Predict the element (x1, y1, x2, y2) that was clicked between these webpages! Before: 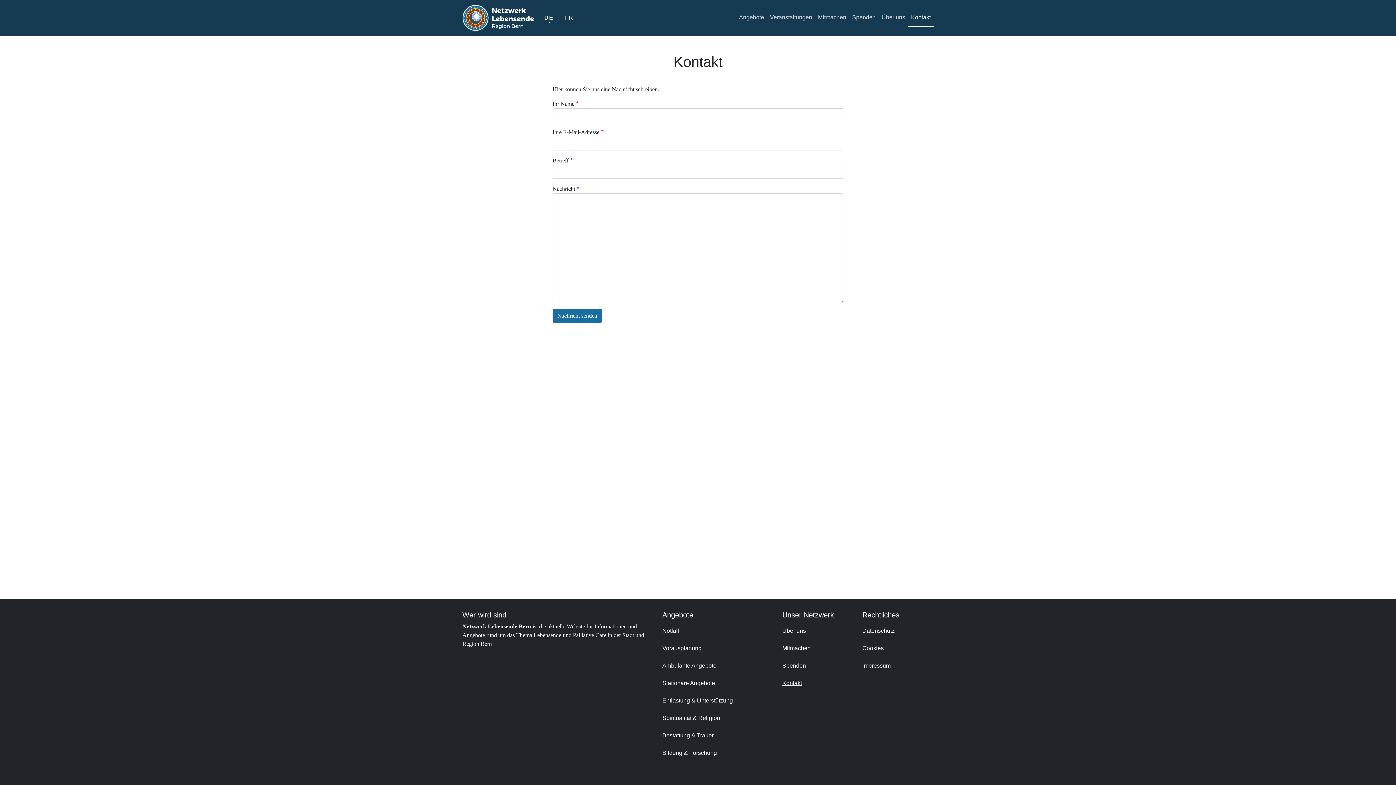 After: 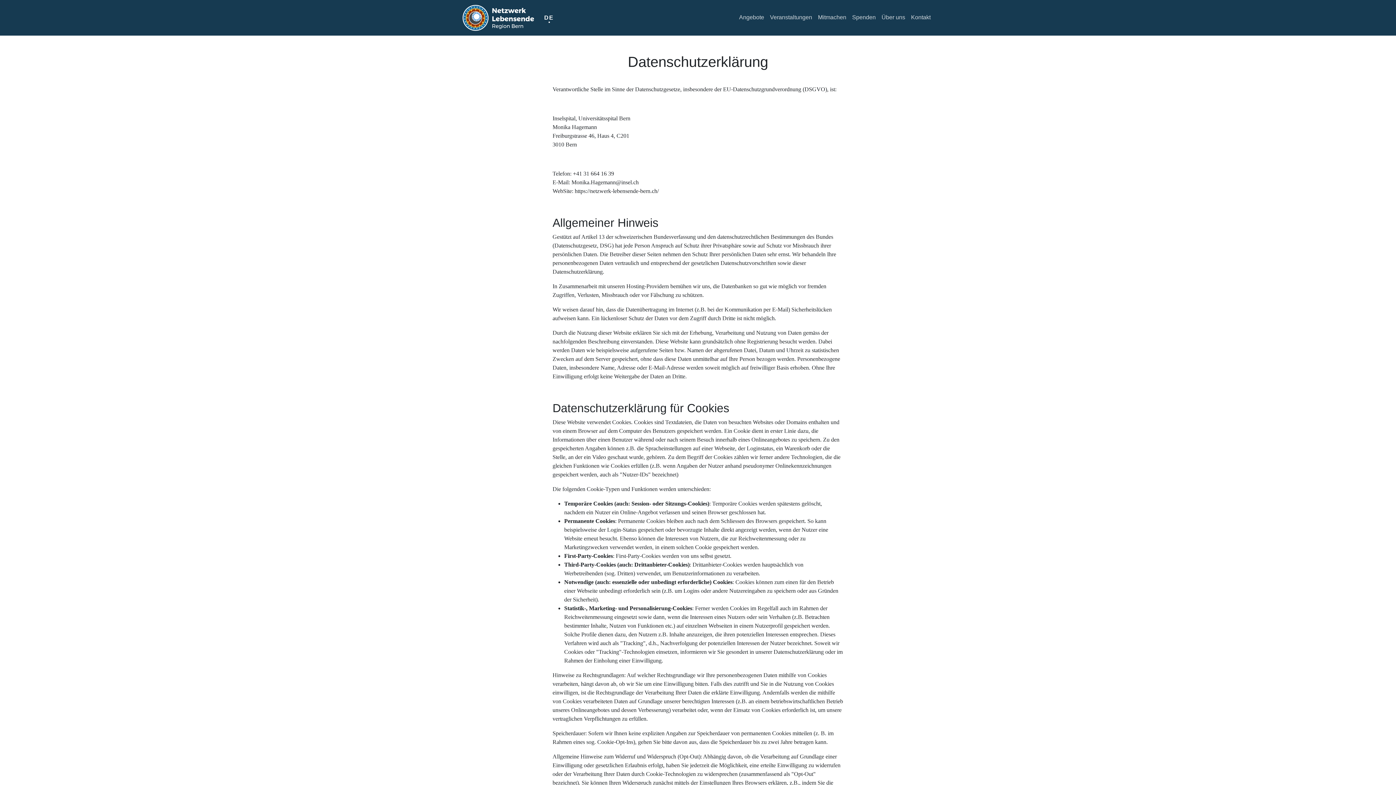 Action: bbox: (859, 622, 933, 640) label: Datenschutz